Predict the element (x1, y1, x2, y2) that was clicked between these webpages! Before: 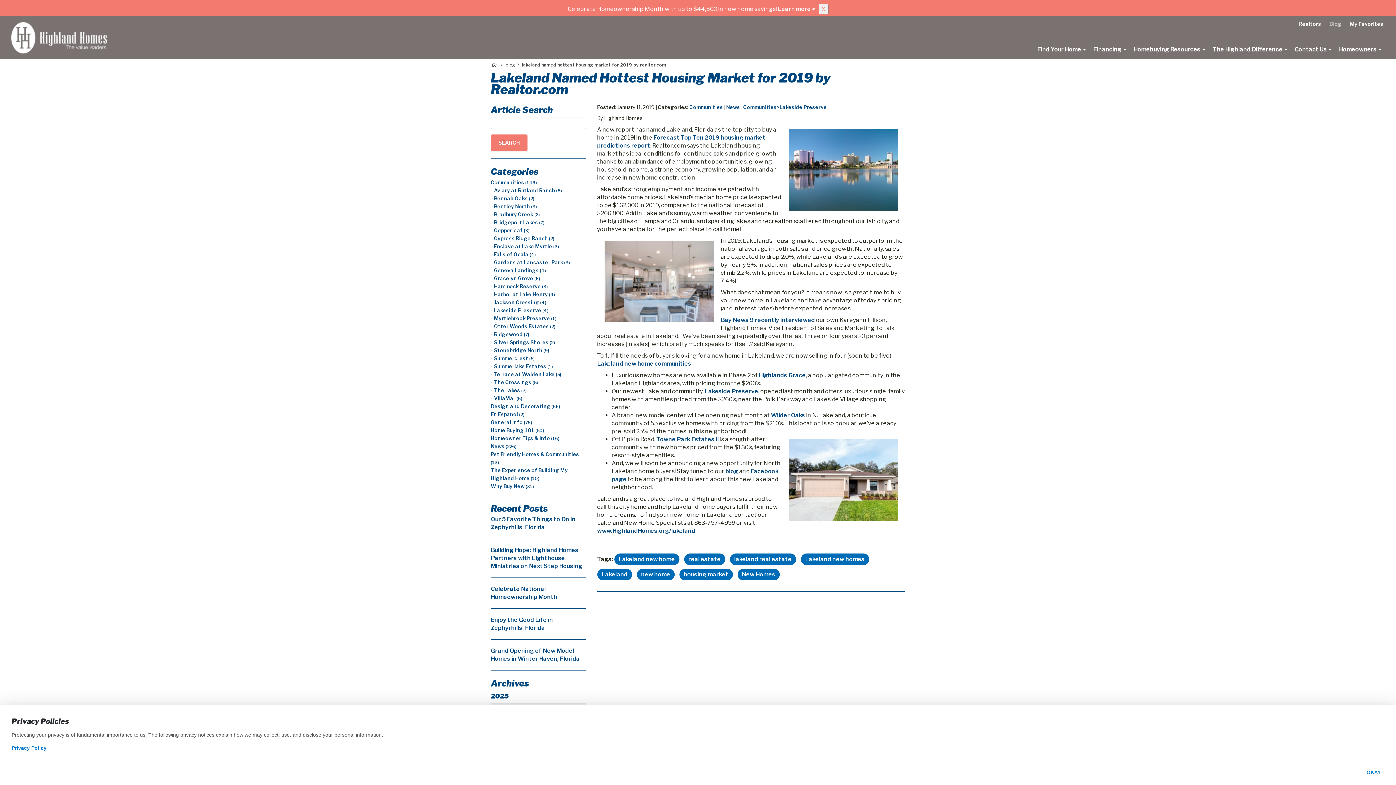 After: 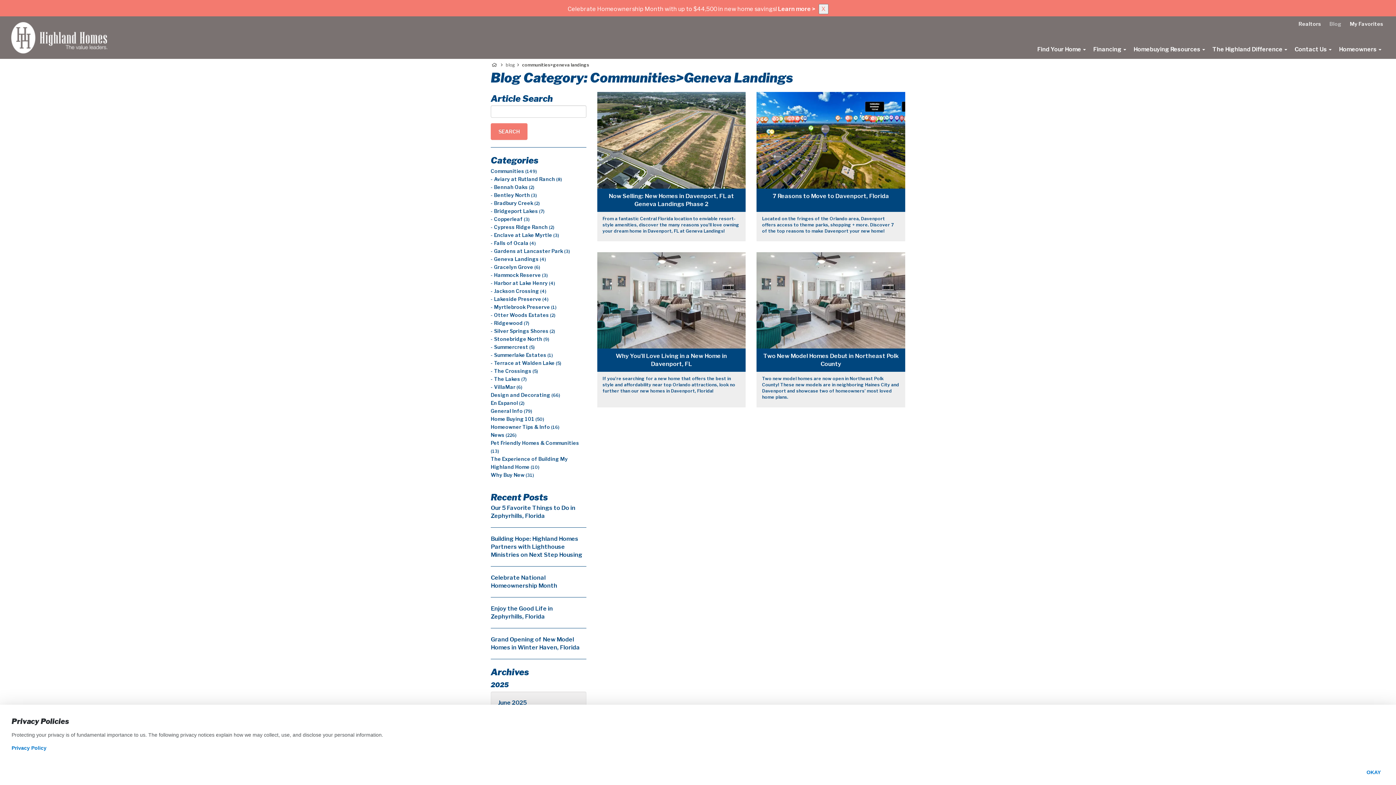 Action: bbox: (490, 266, 546, 273) label: Communities>Geneva Landings Category Page